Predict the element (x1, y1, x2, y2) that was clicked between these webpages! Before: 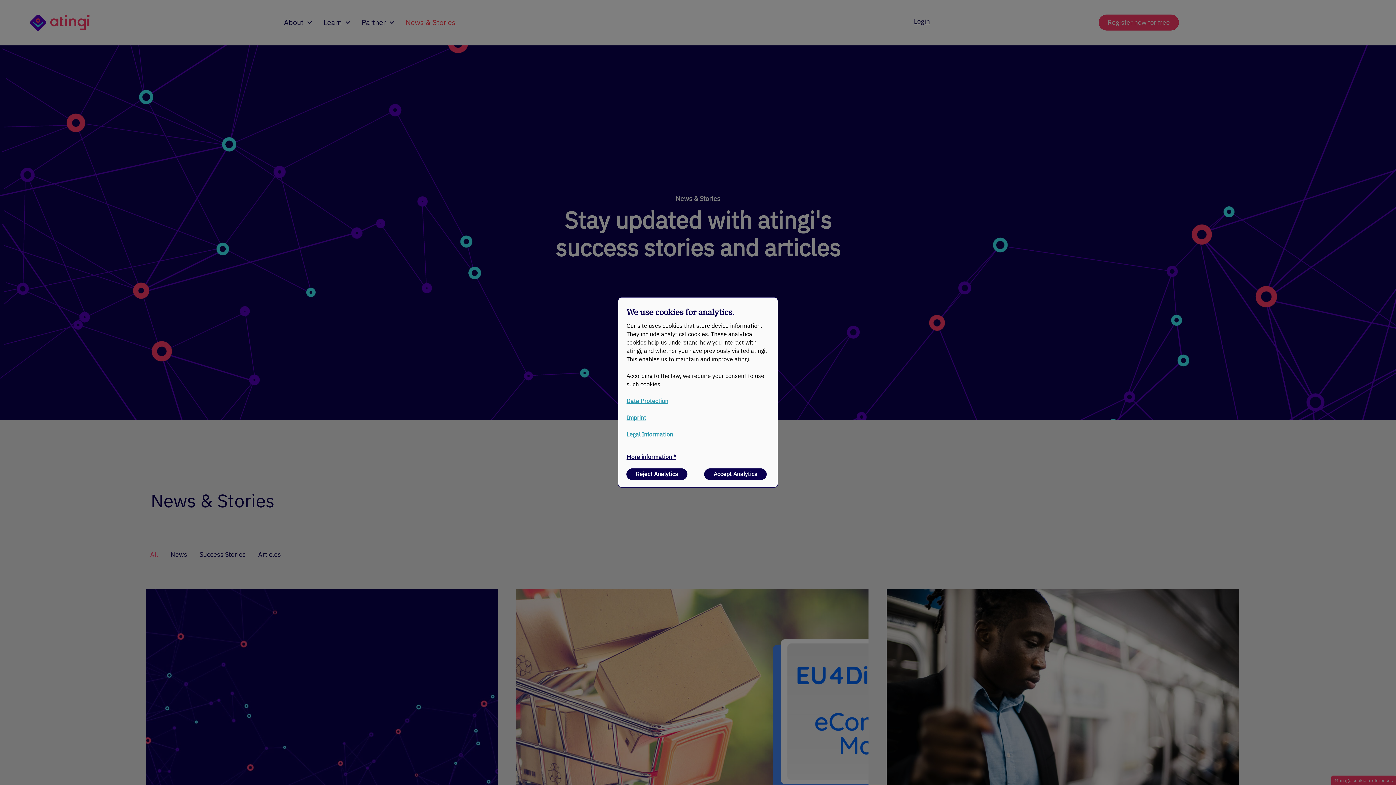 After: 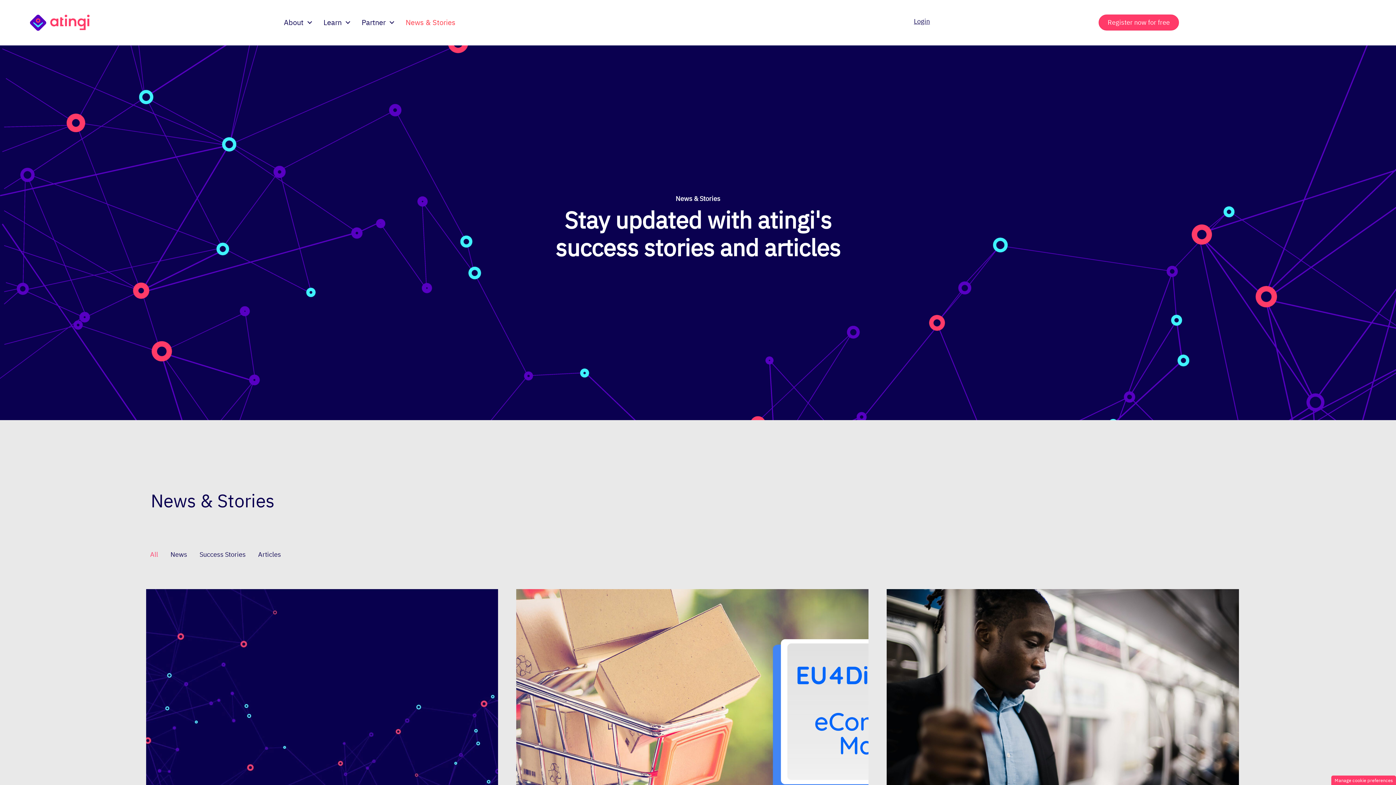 Action: bbox: (704, 468, 766, 480) label: Accept Analytics